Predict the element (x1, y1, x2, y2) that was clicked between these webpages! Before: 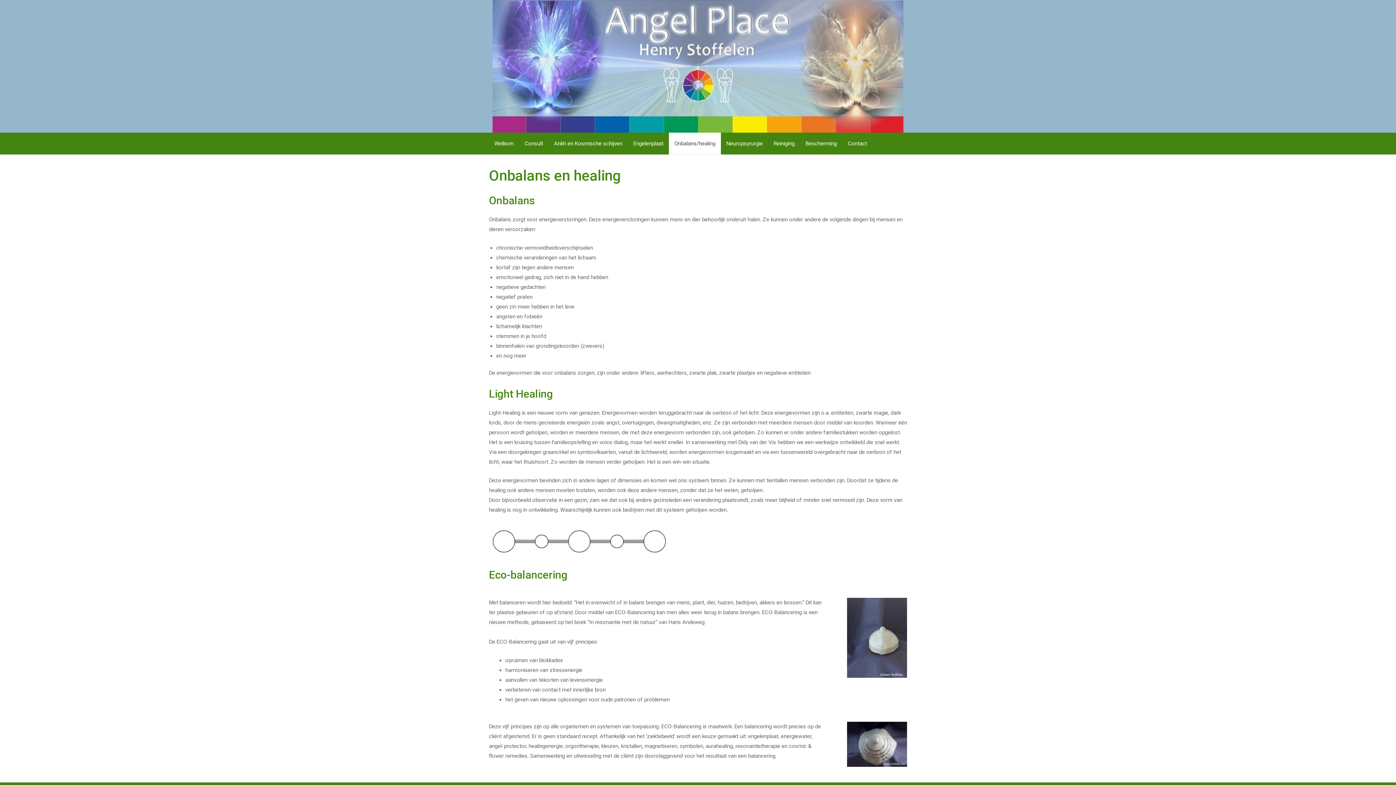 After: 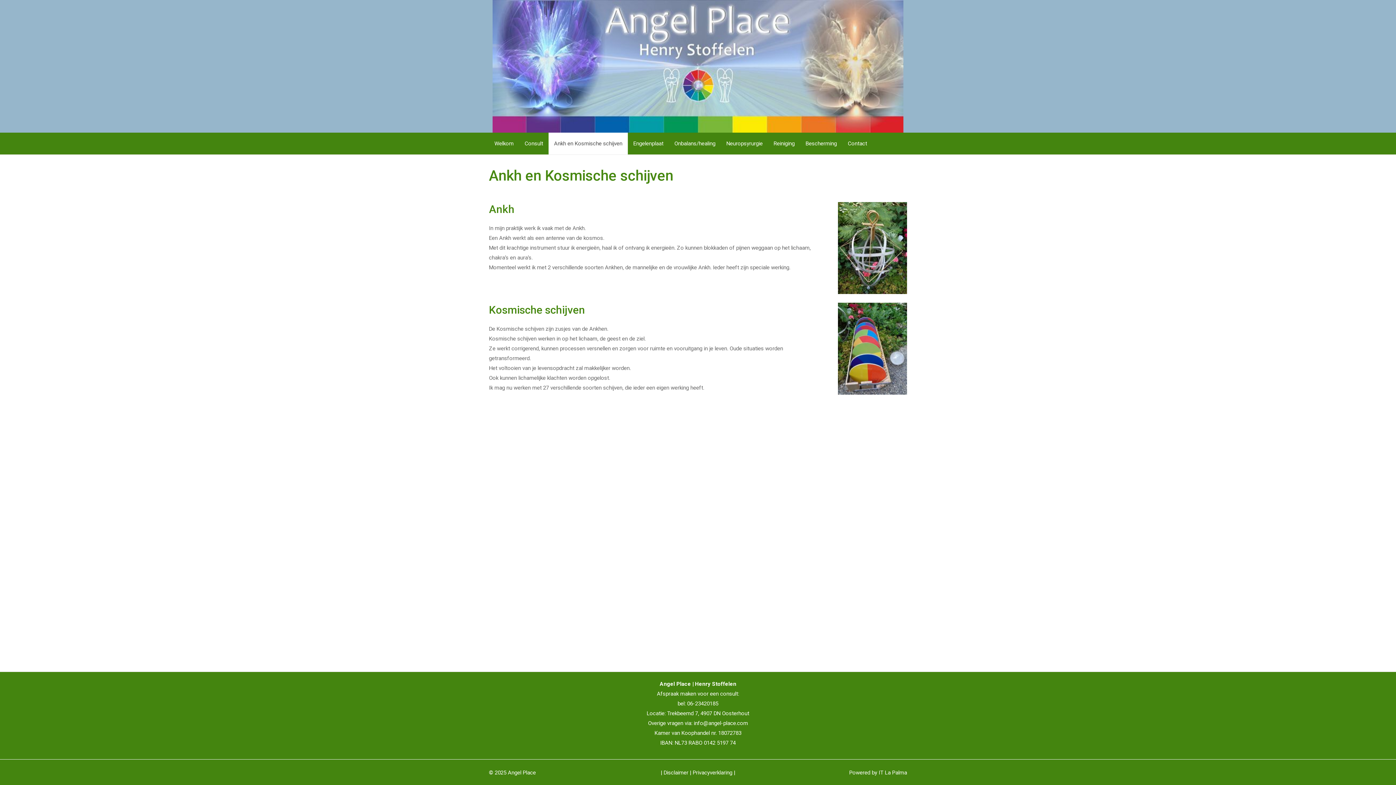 Action: label: Ankh en Kosmische schijven bbox: (548, 132, 628, 154)